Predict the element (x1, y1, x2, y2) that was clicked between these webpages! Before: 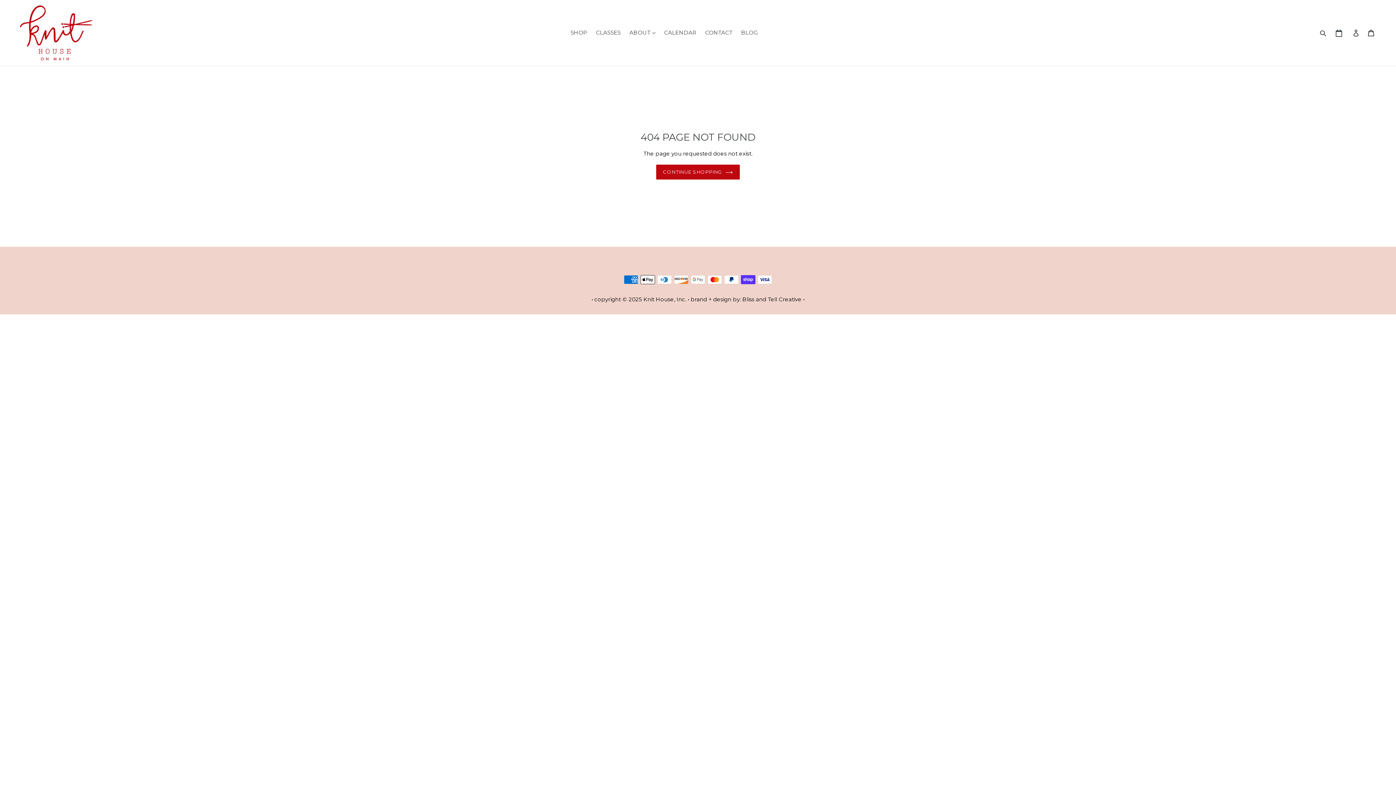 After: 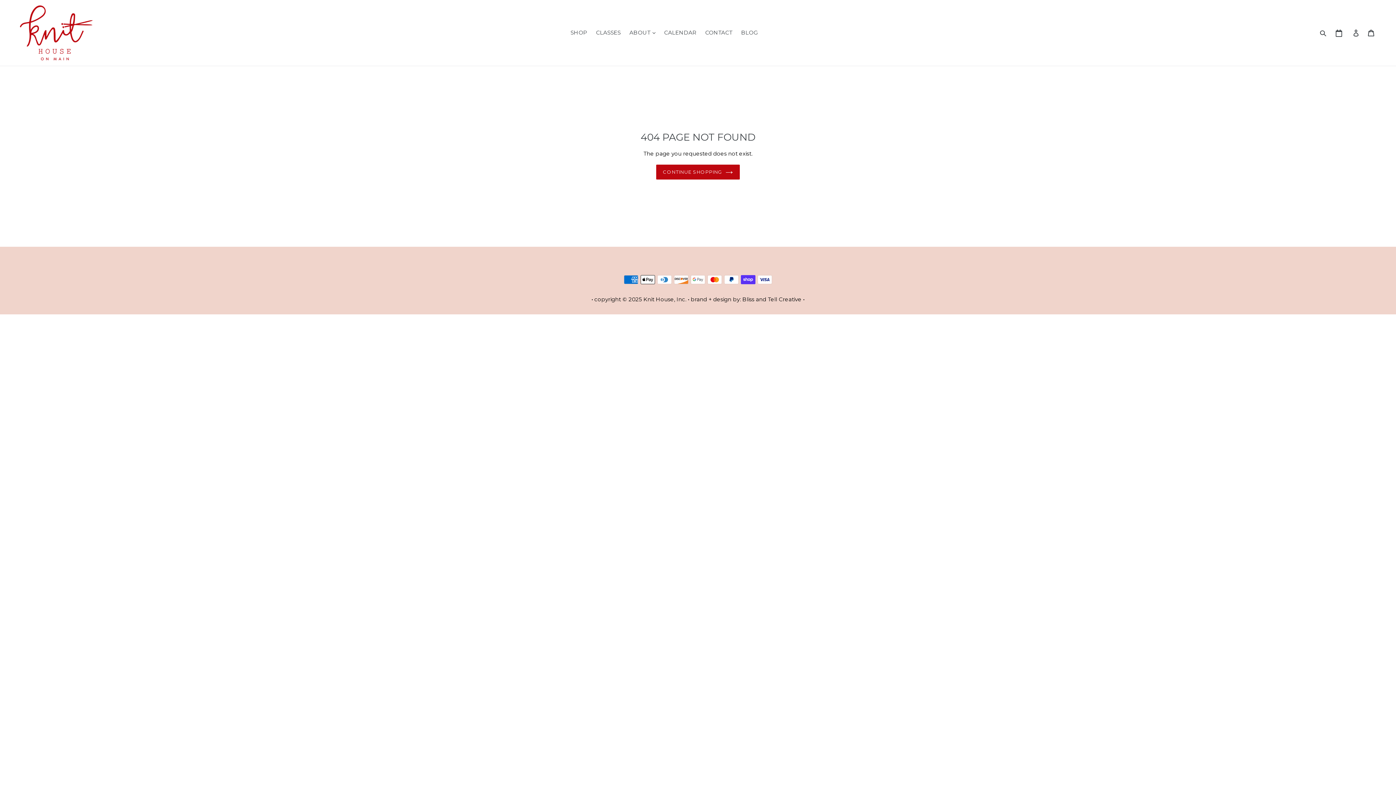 Action: bbox: (1331, 24, 1347, 42)